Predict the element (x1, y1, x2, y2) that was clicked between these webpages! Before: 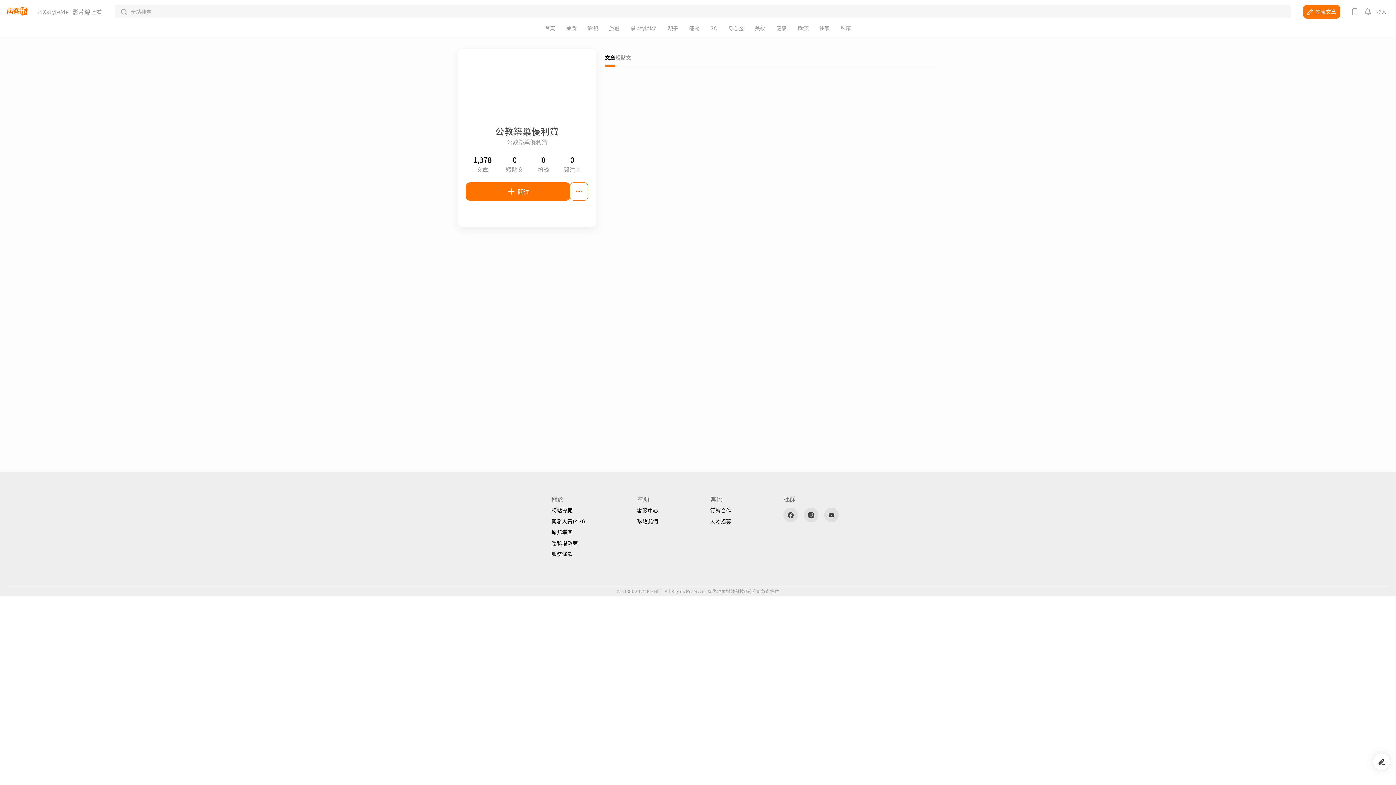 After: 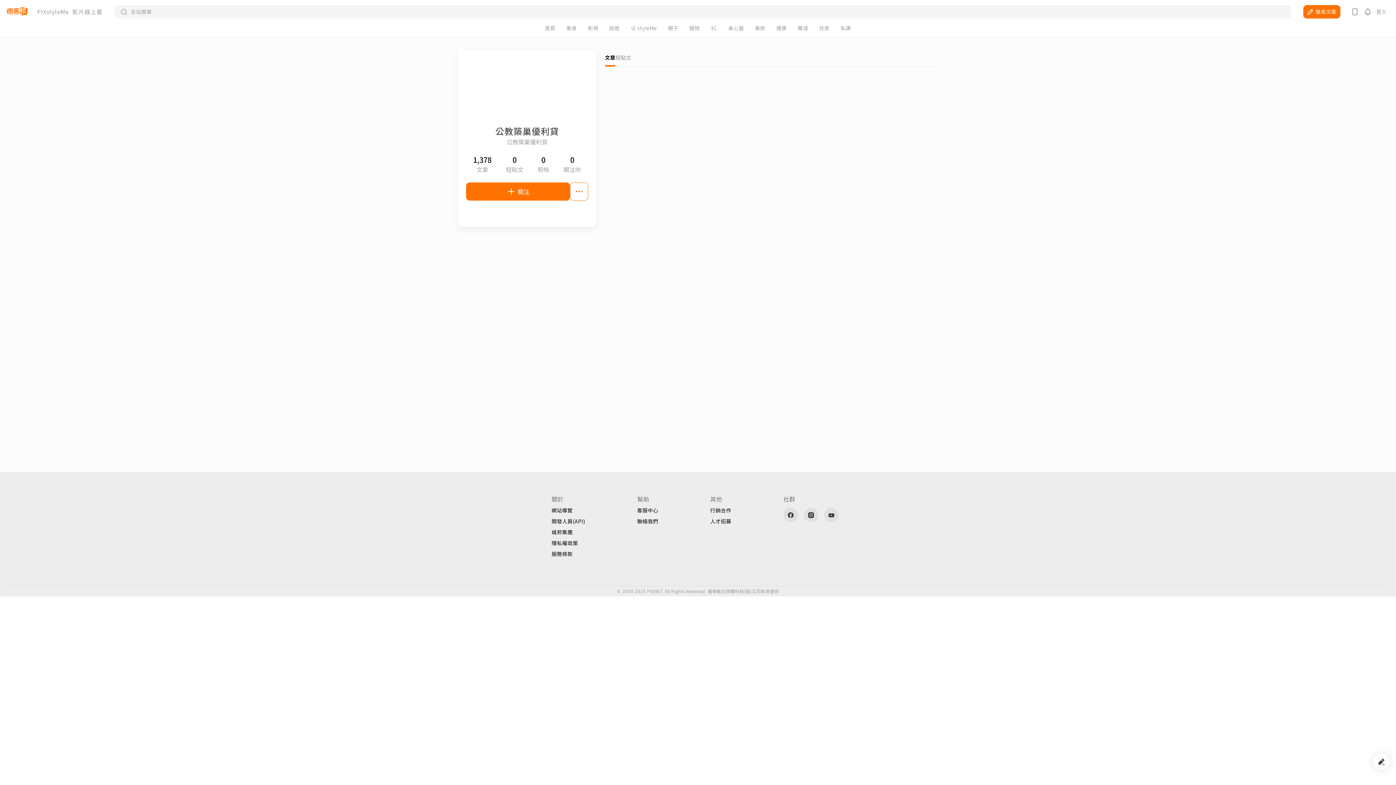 Action: bbox: (551, 518, 585, 524) label: 開發人員(API)